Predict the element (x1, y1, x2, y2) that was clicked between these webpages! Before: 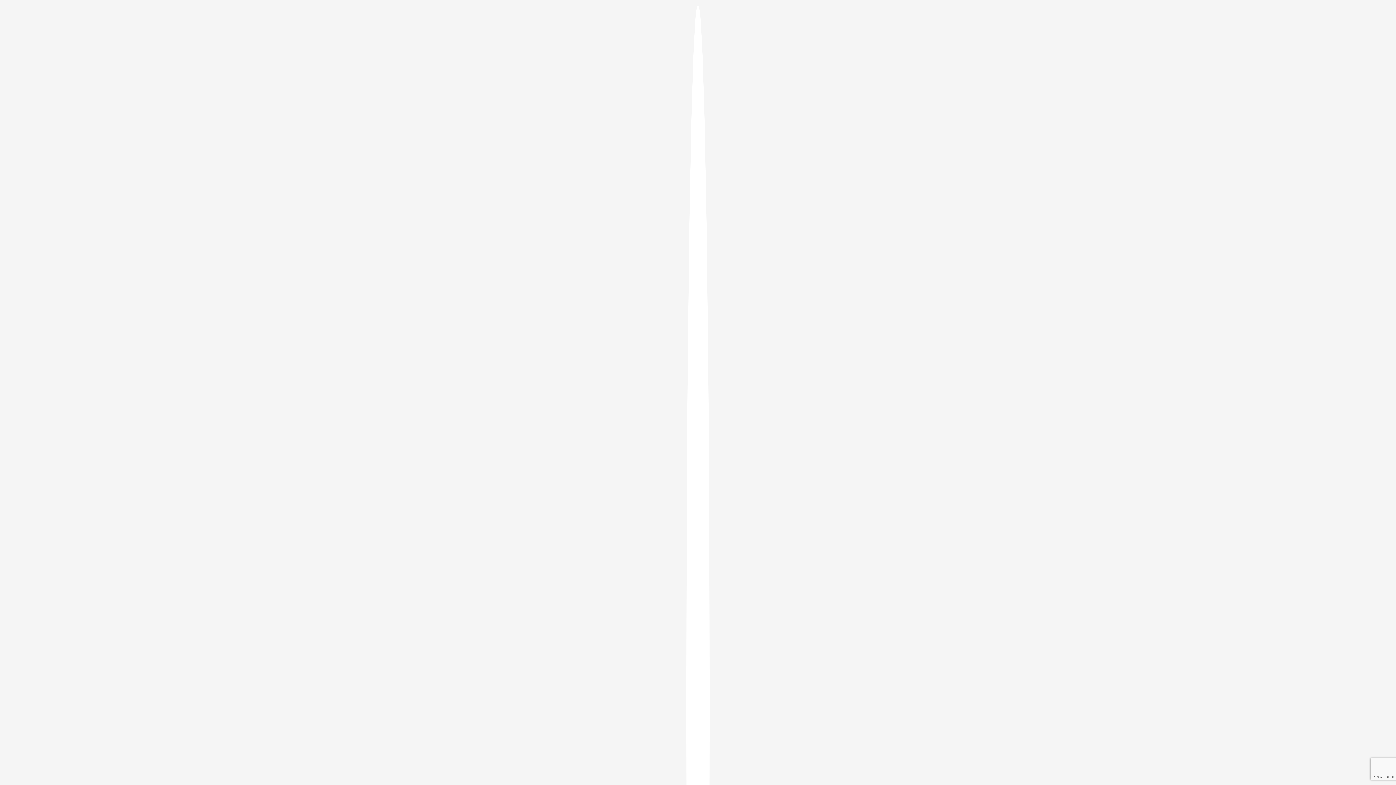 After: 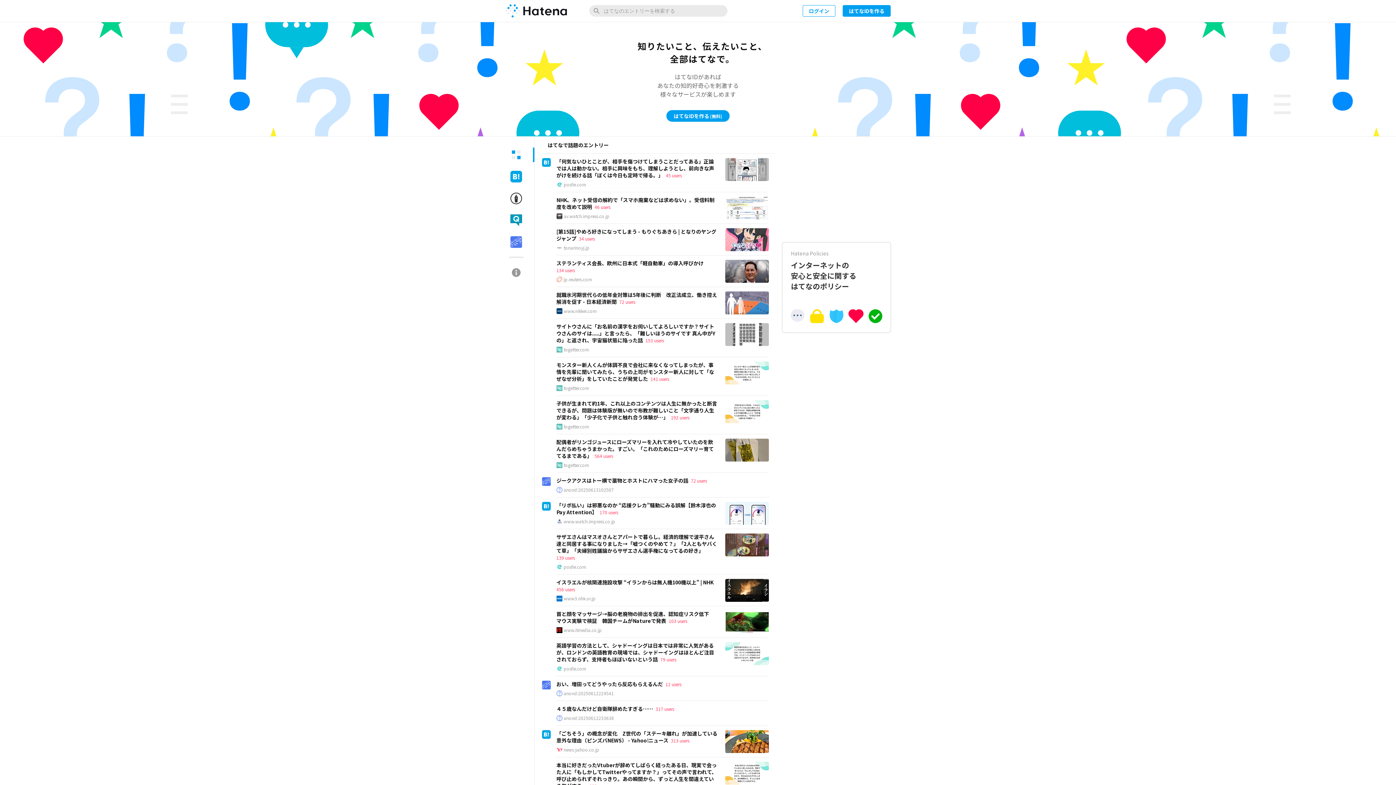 Action: bbox: (686, 5, 709, 1405)